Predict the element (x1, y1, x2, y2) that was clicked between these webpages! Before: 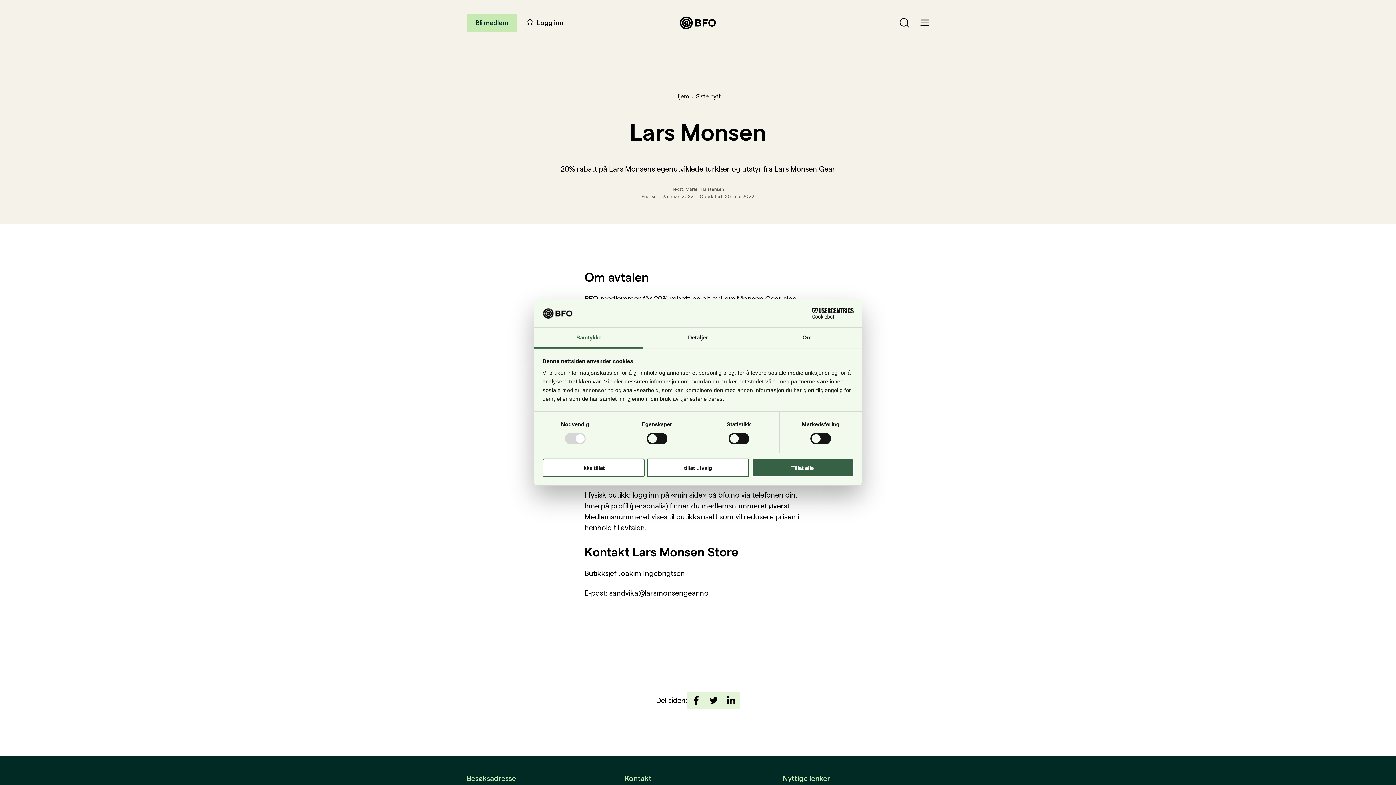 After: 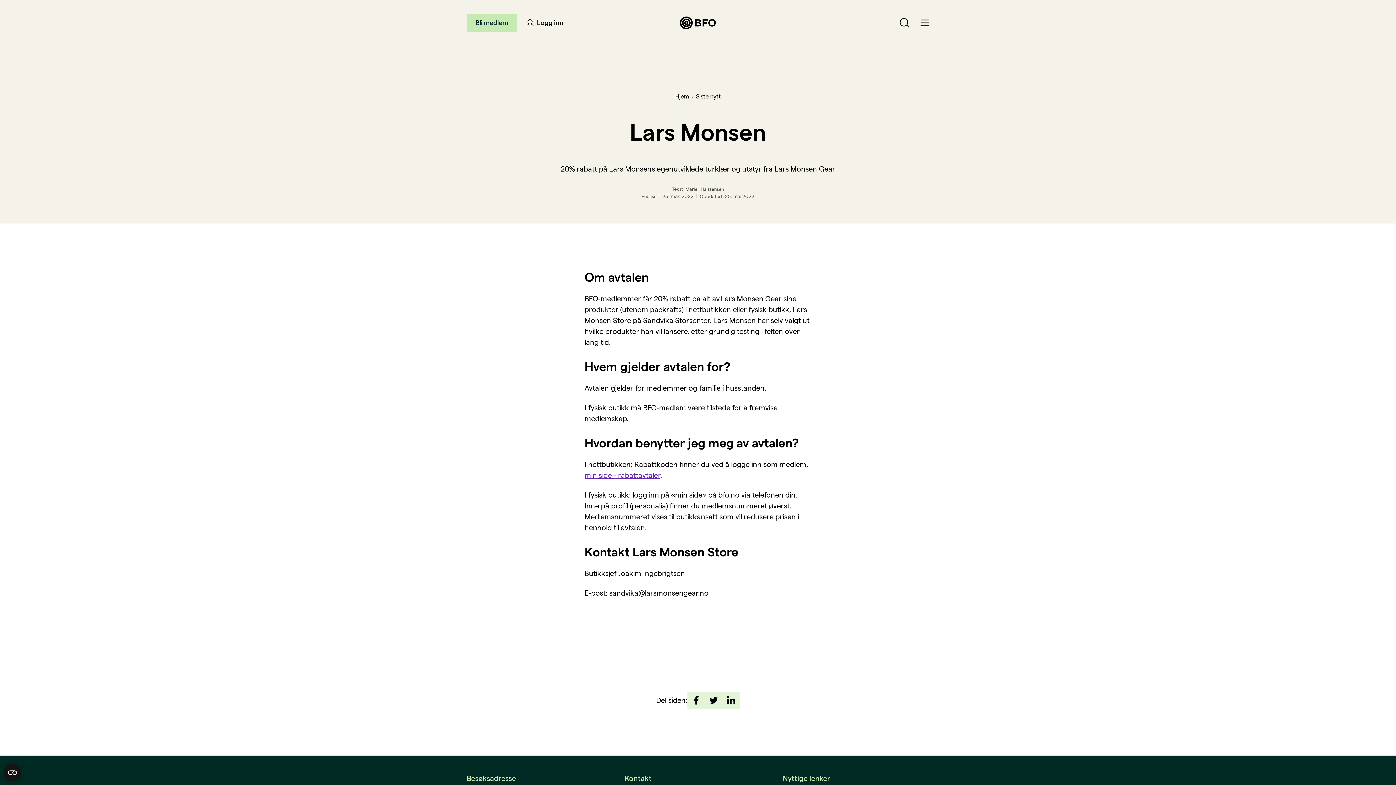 Action: label: tillat utvalg bbox: (647, 458, 749, 477)